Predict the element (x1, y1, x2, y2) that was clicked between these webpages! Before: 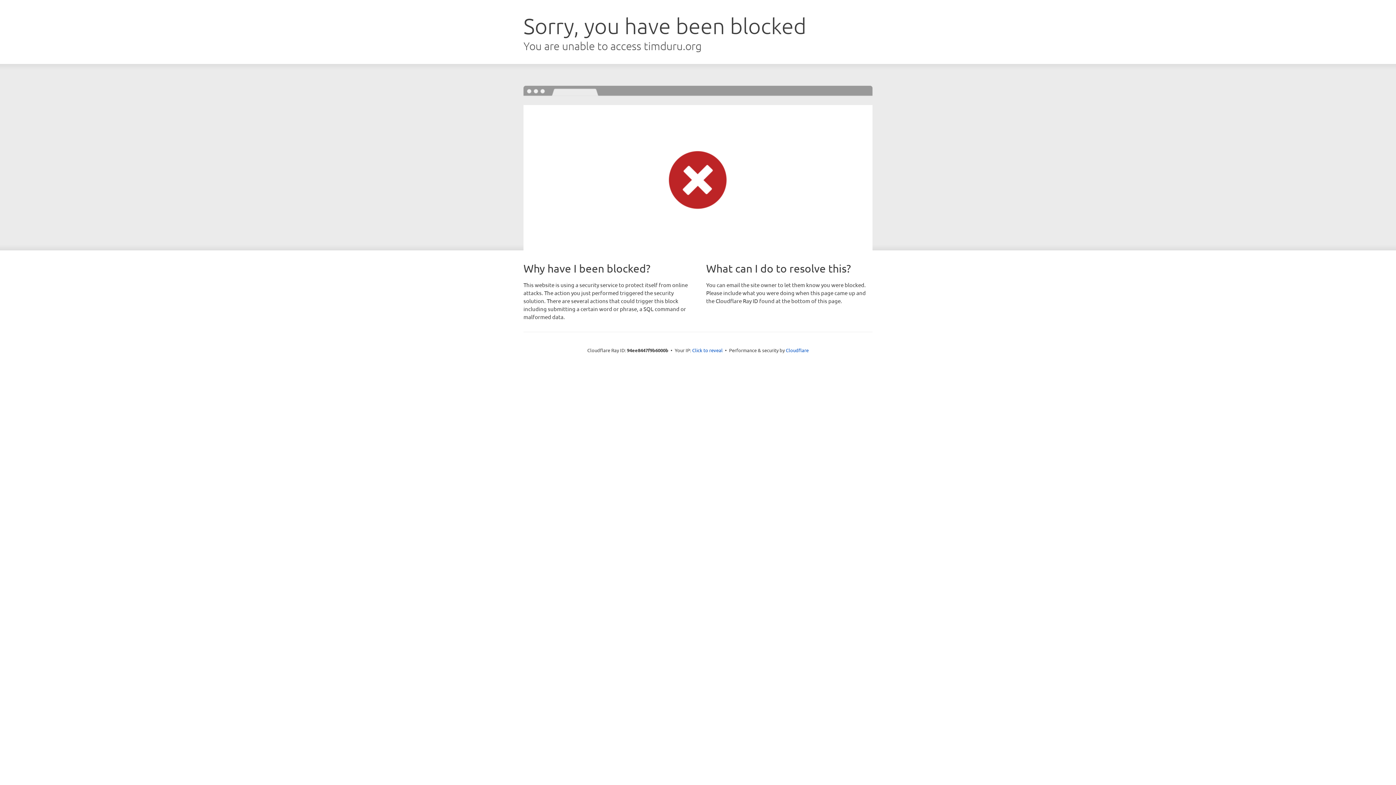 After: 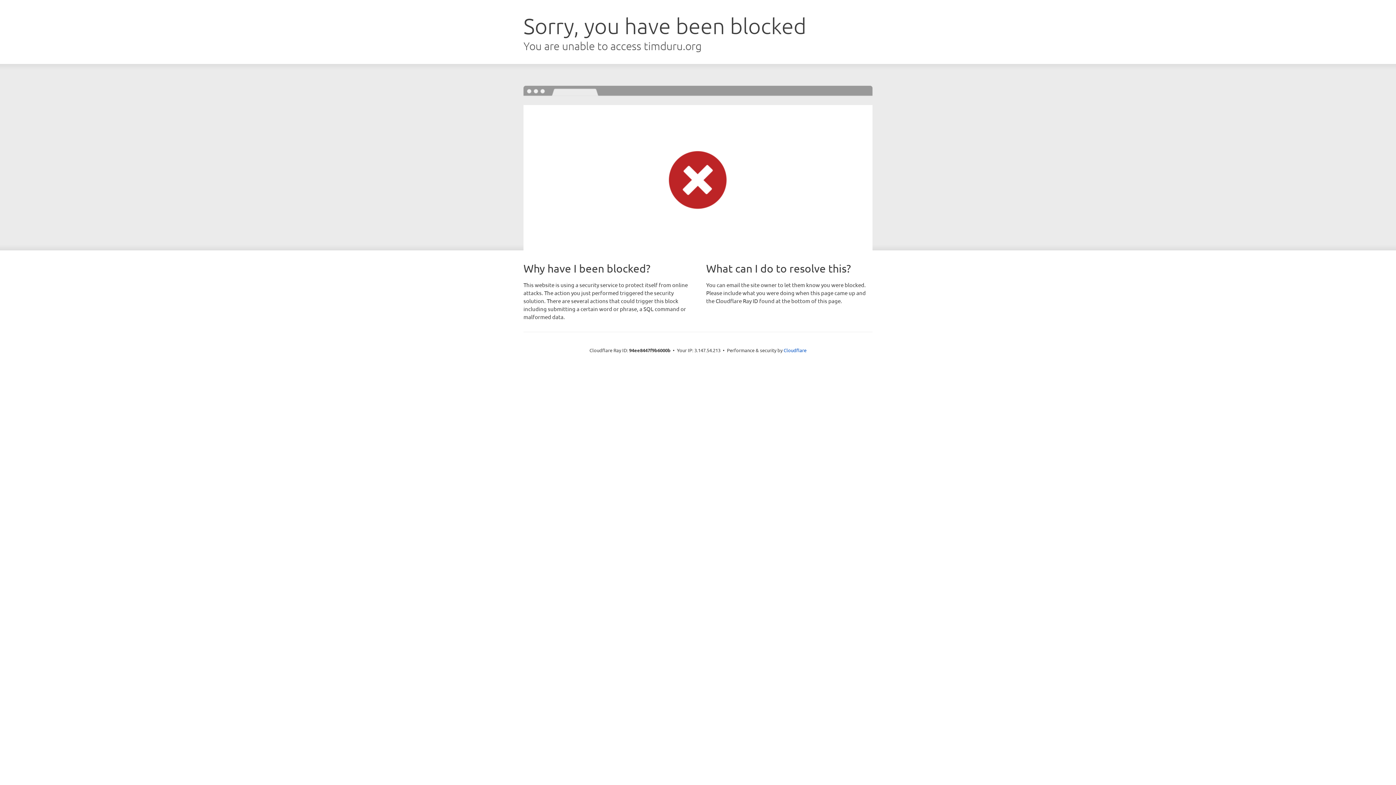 Action: bbox: (692, 346, 722, 353) label: Click to reveal